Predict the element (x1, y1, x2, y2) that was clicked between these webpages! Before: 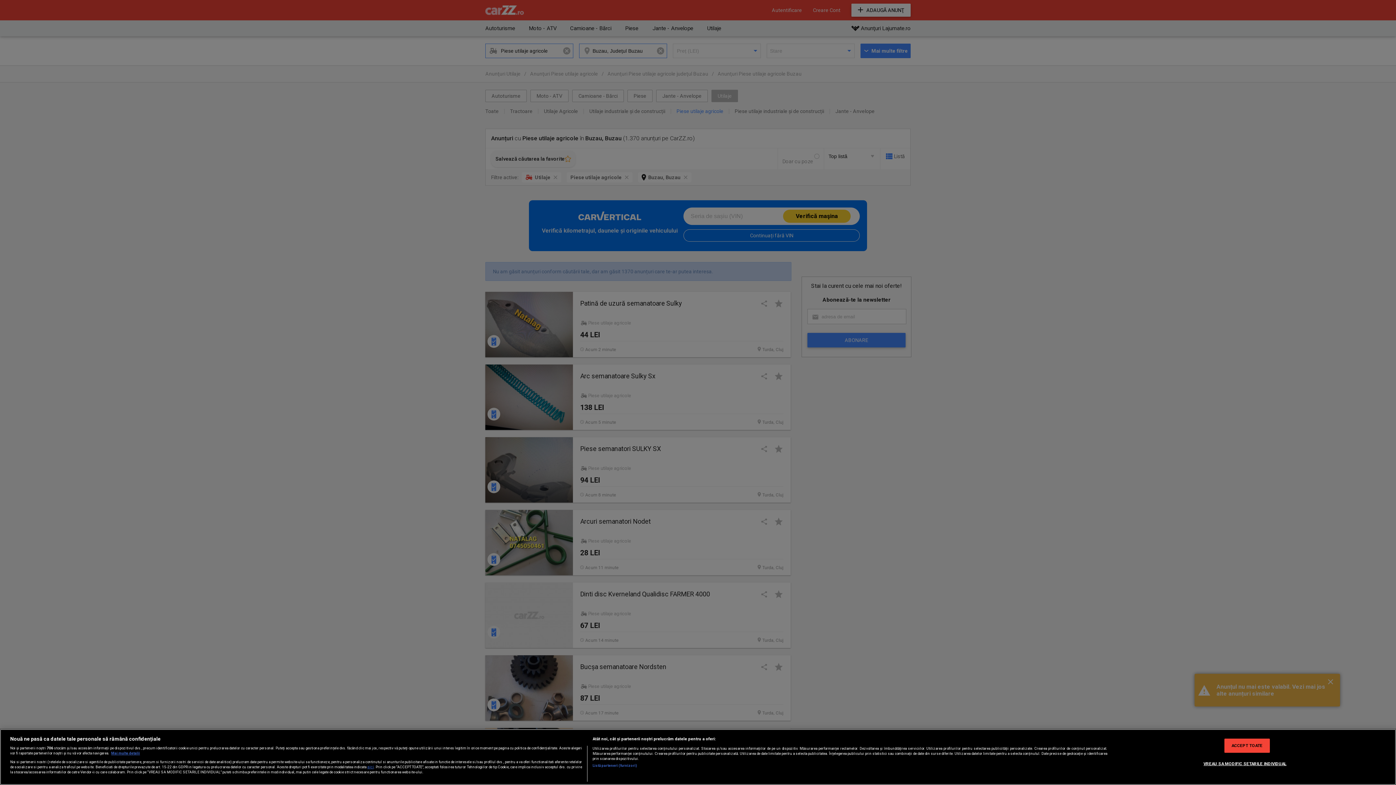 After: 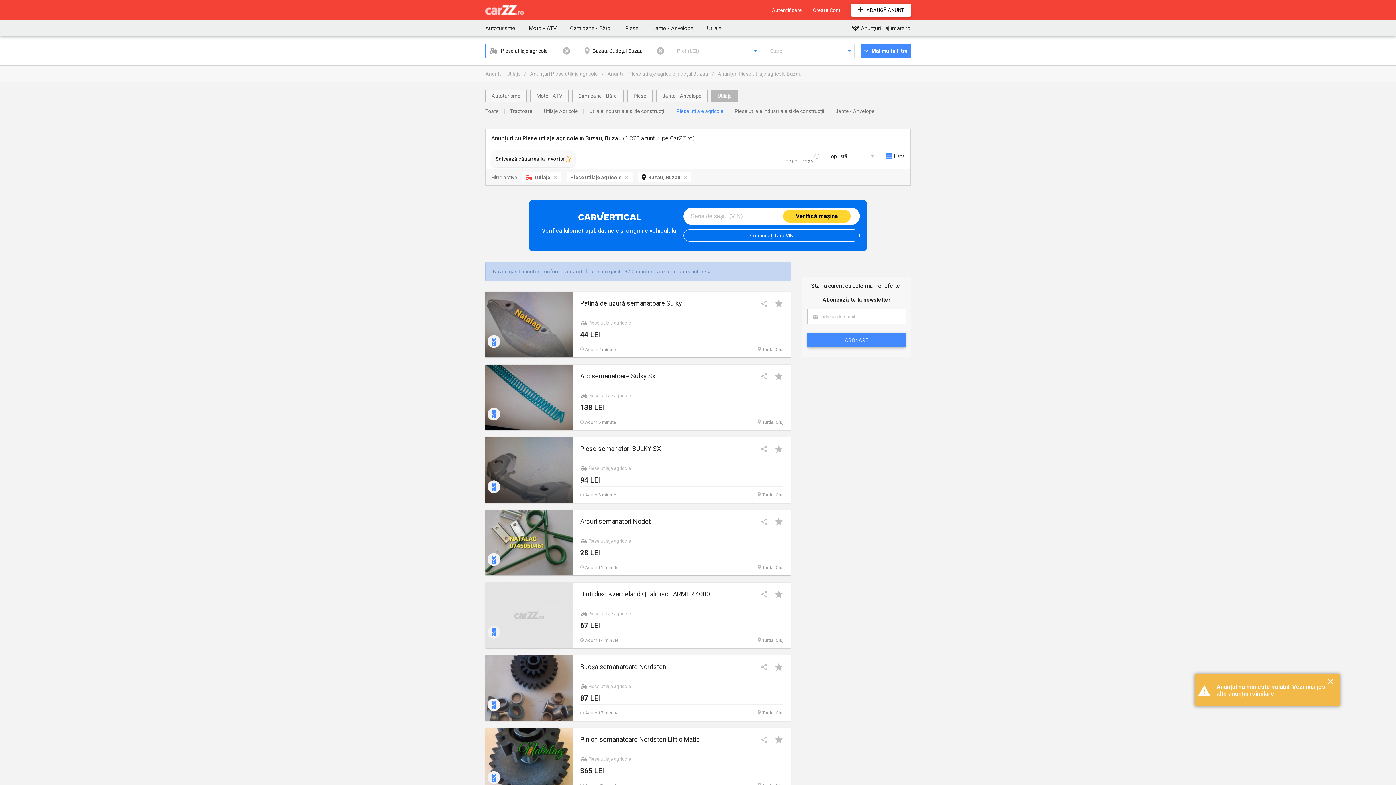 Action: label: ACCEPT TOATE bbox: (1224, 739, 1270, 753)